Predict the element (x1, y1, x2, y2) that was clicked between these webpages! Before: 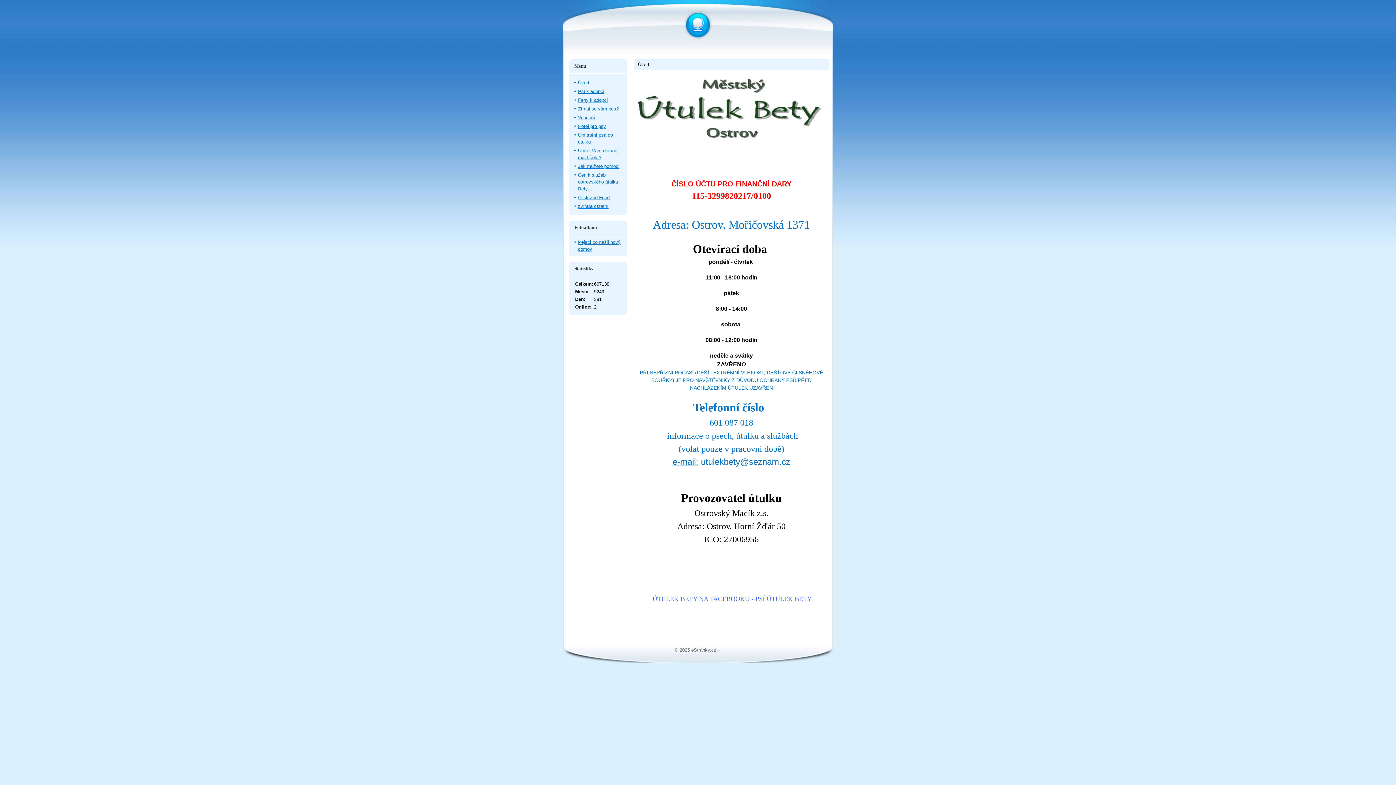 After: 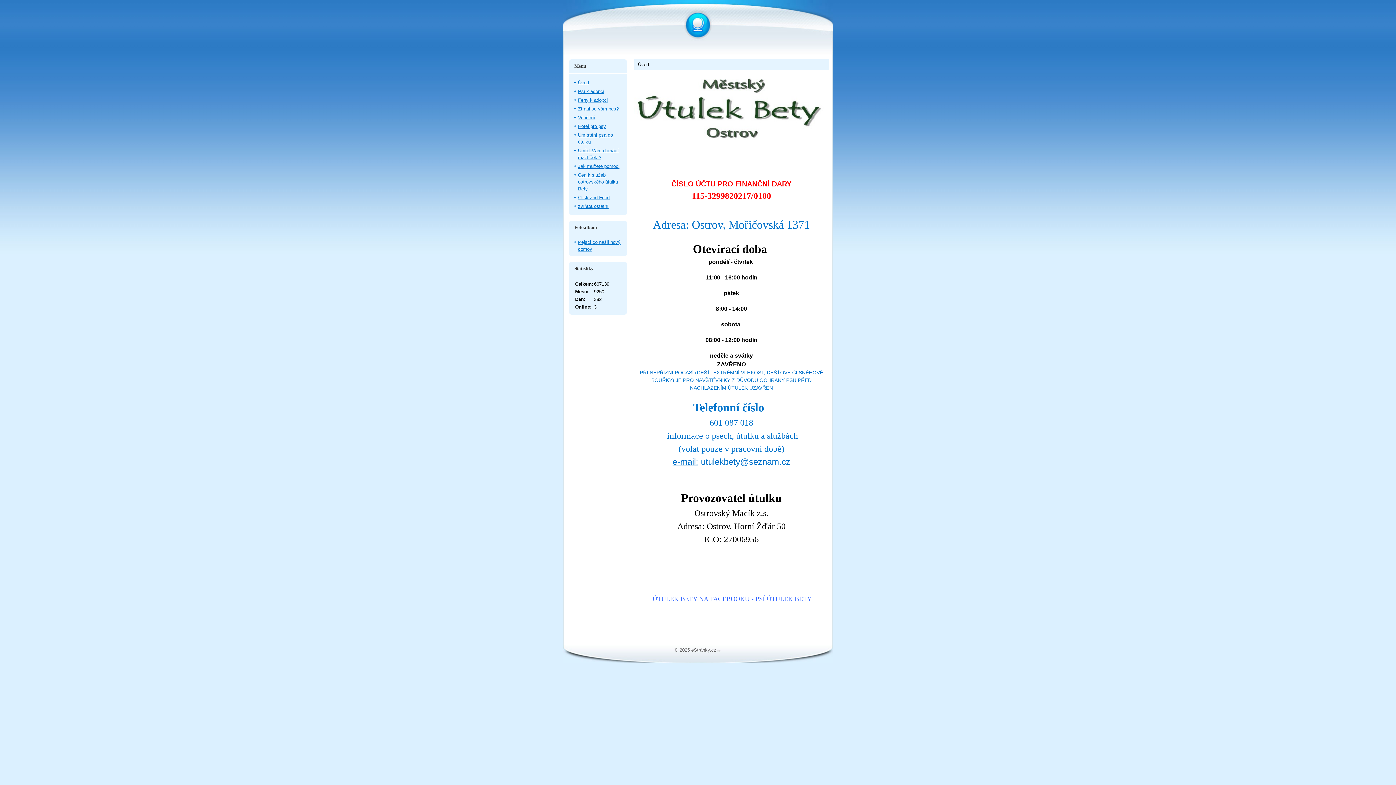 Action: label: Úvod bbox: (578, 80, 589, 85)